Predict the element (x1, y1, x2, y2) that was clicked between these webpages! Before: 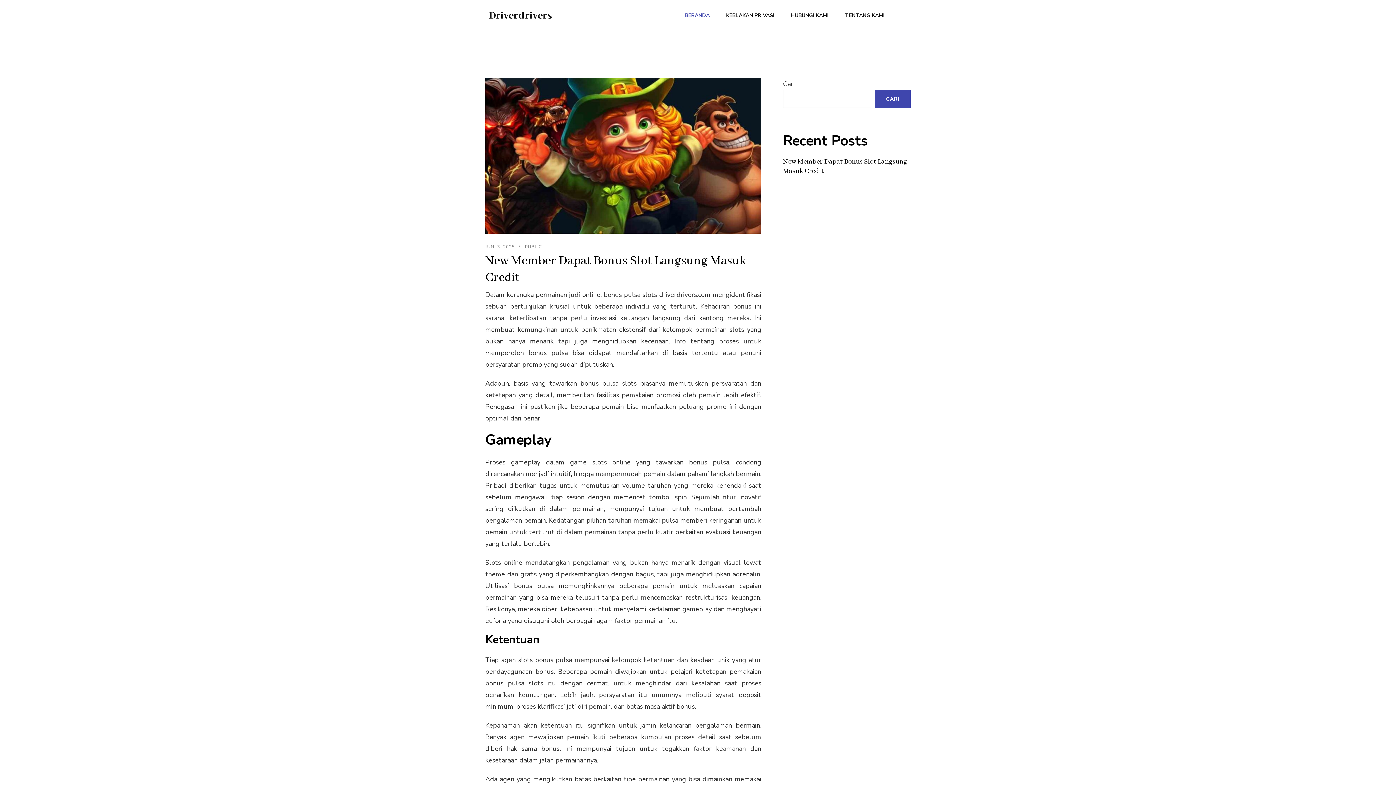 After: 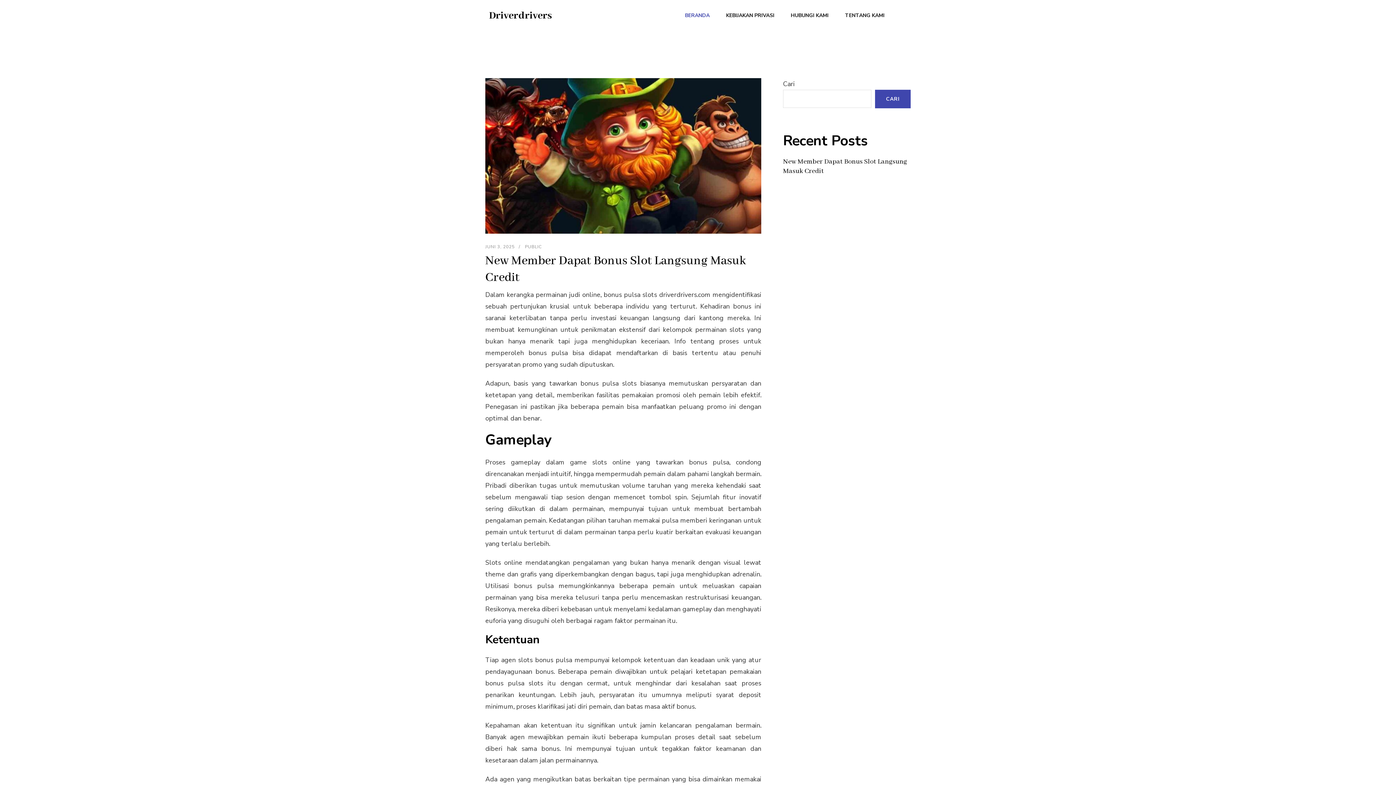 Action: bbox: (489, 9, 552, 22) label: Driverdrivers